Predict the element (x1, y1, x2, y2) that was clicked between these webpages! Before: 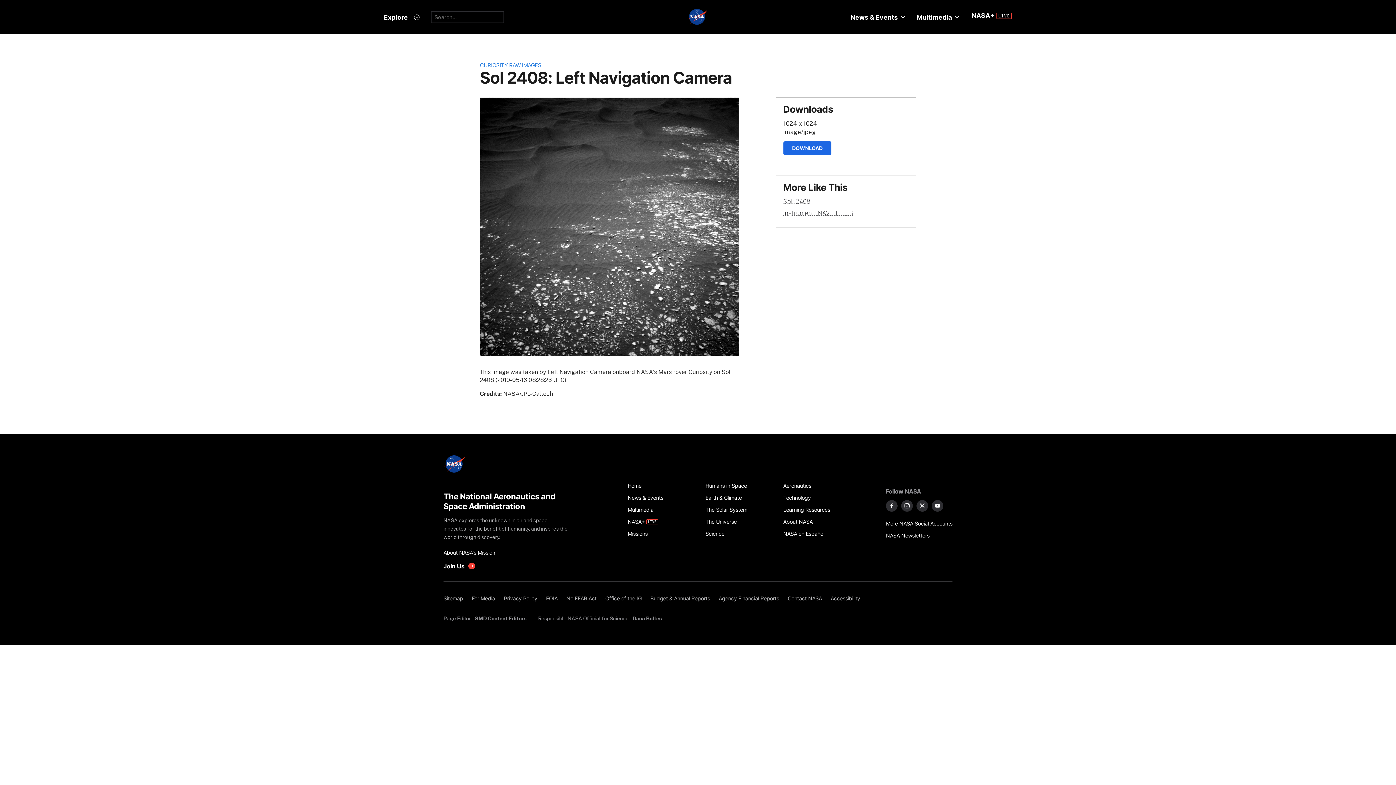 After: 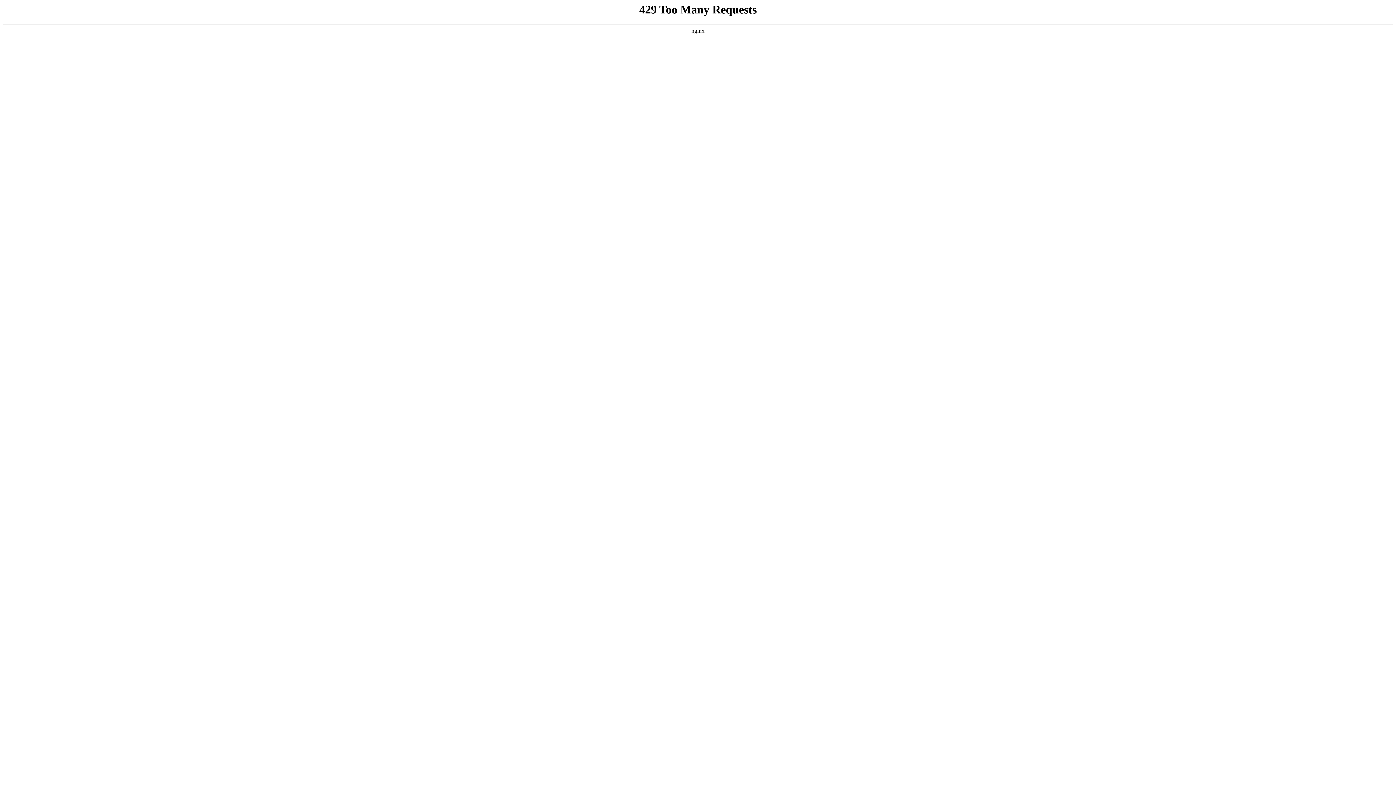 Action: bbox: (886, 517, 952, 529) label: More NASA Social Accounts